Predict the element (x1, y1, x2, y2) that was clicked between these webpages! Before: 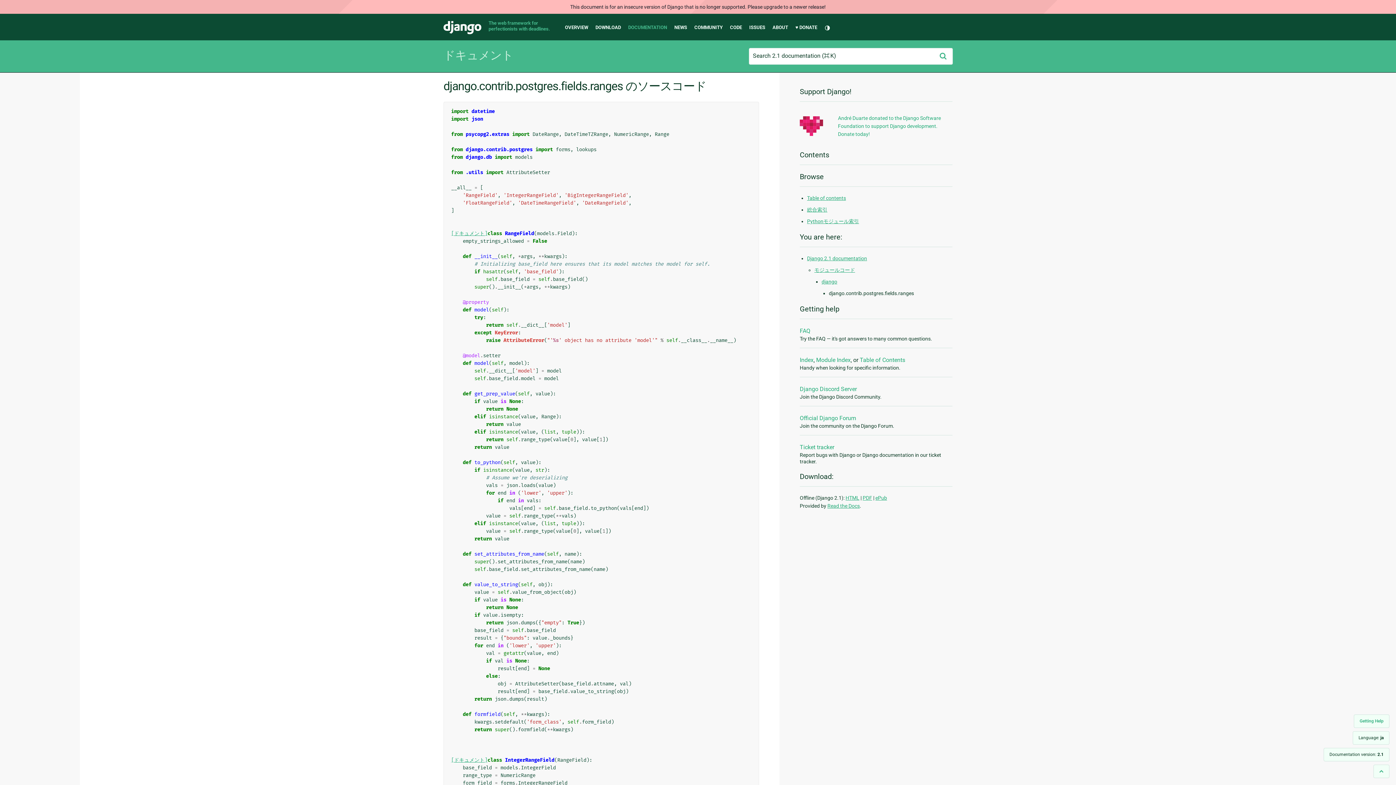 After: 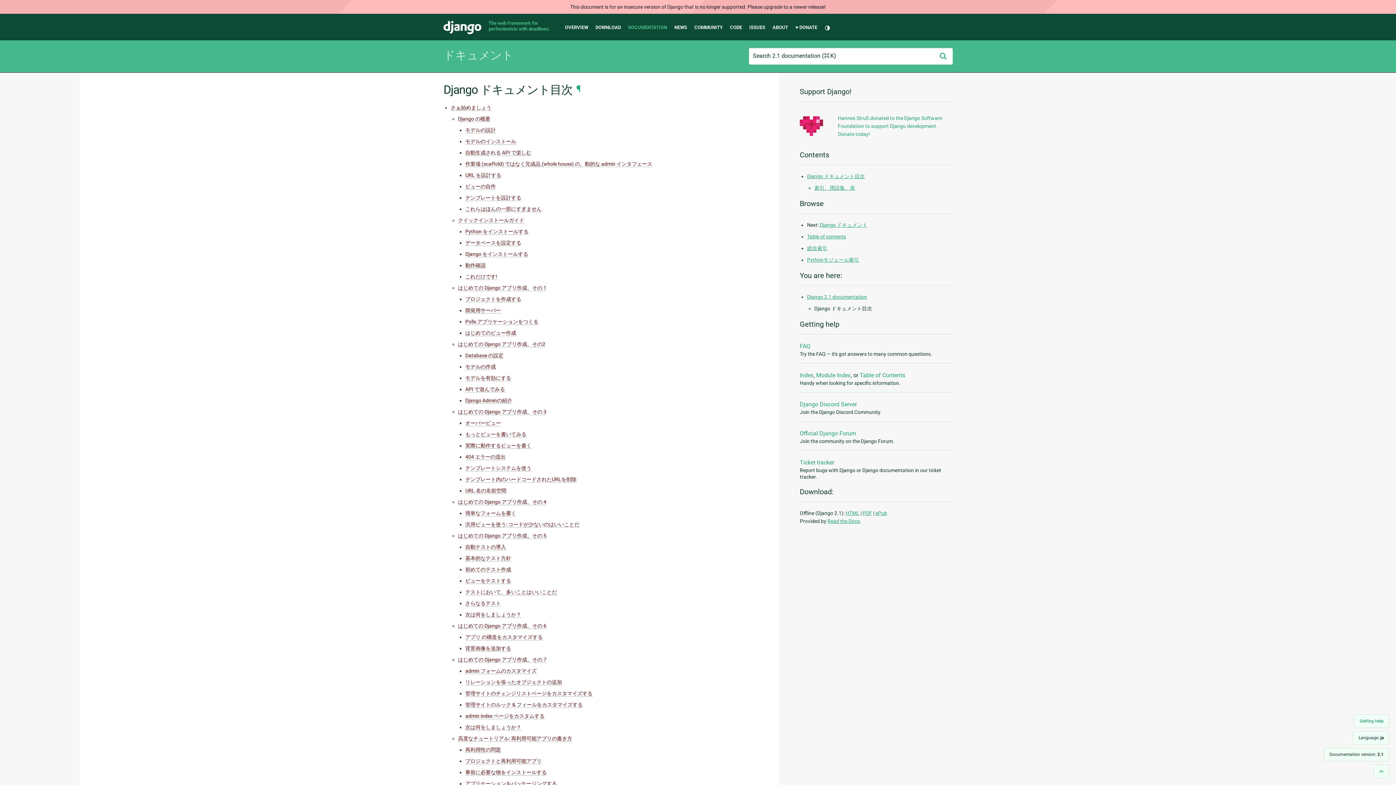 Action: bbox: (807, 195, 846, 200) label: Table of contents